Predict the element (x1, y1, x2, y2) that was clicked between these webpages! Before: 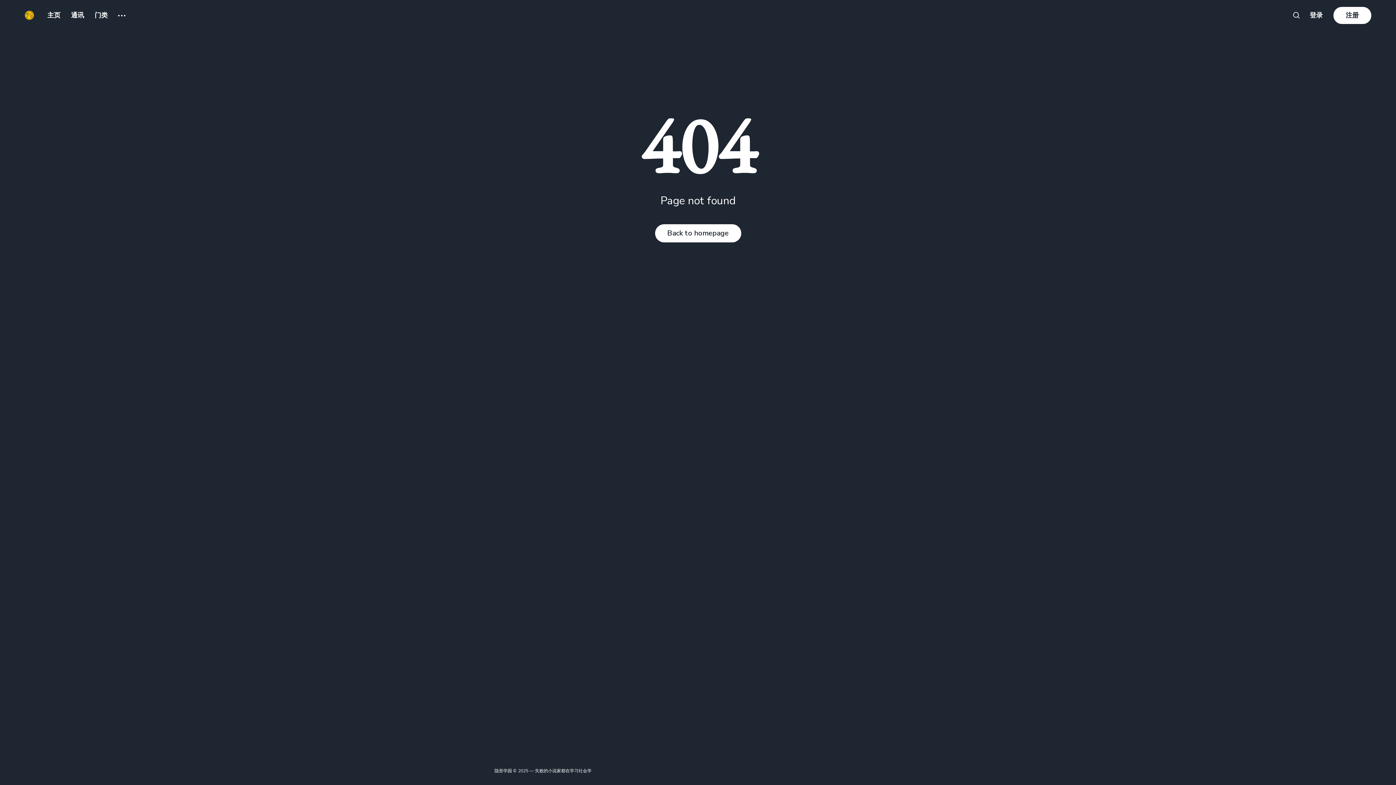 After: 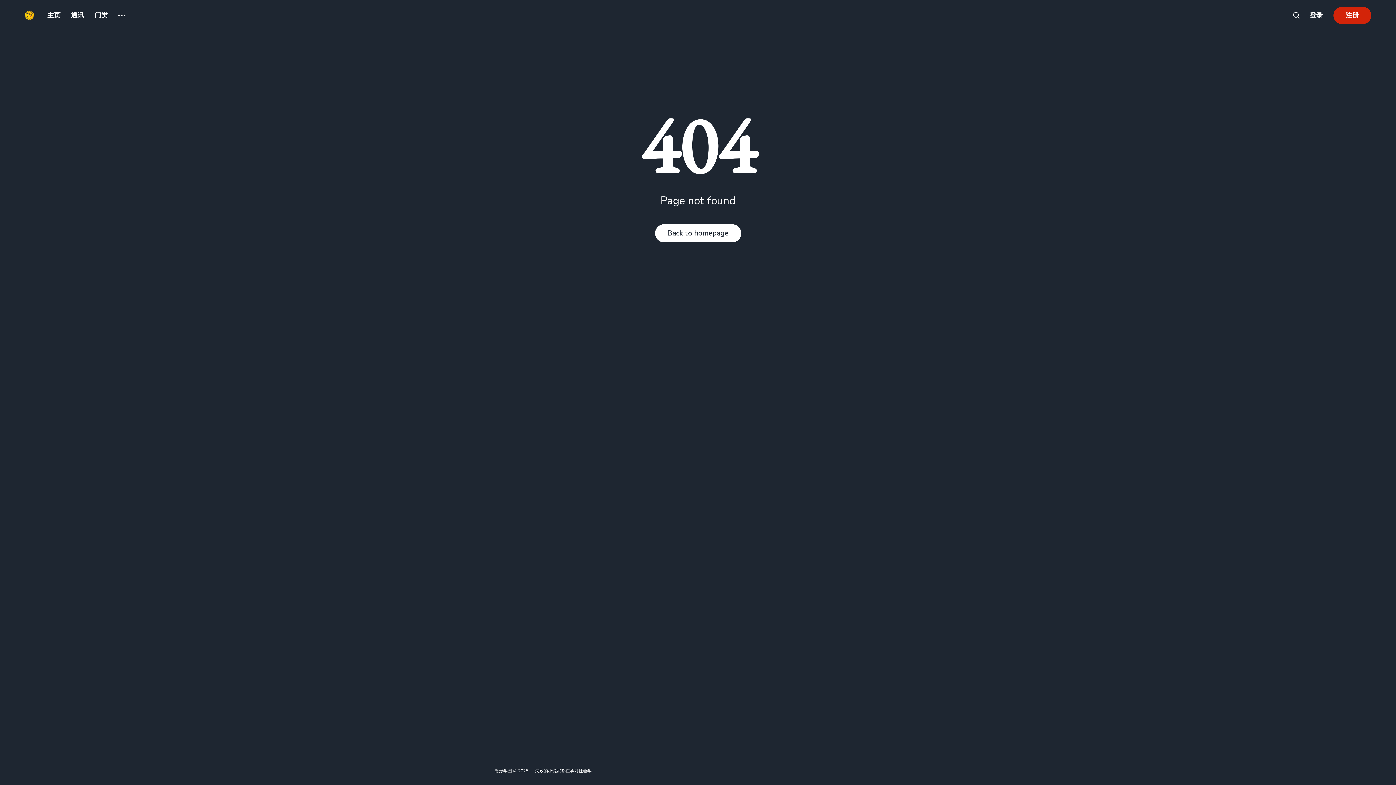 Action: bbox: (1333, 6, 1371, 23) label: 注册